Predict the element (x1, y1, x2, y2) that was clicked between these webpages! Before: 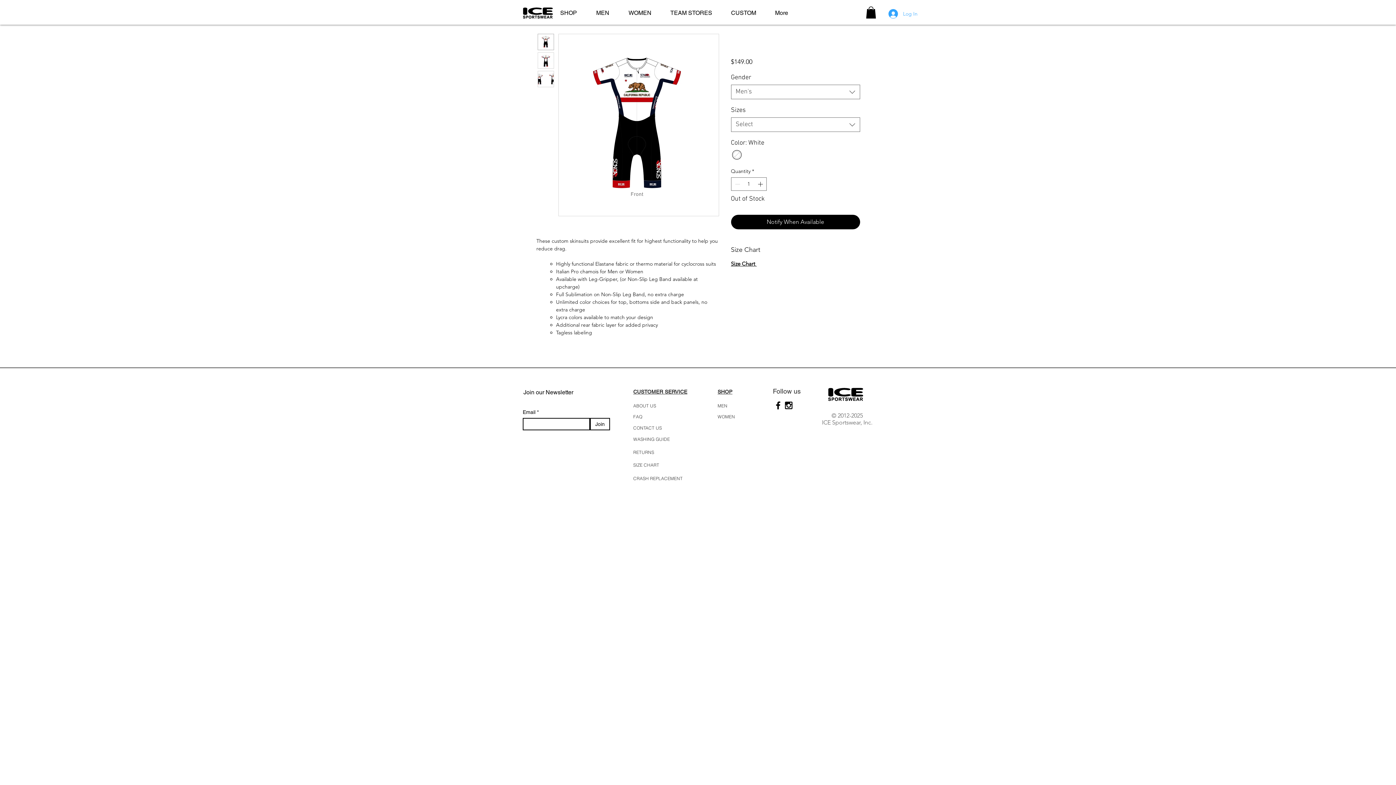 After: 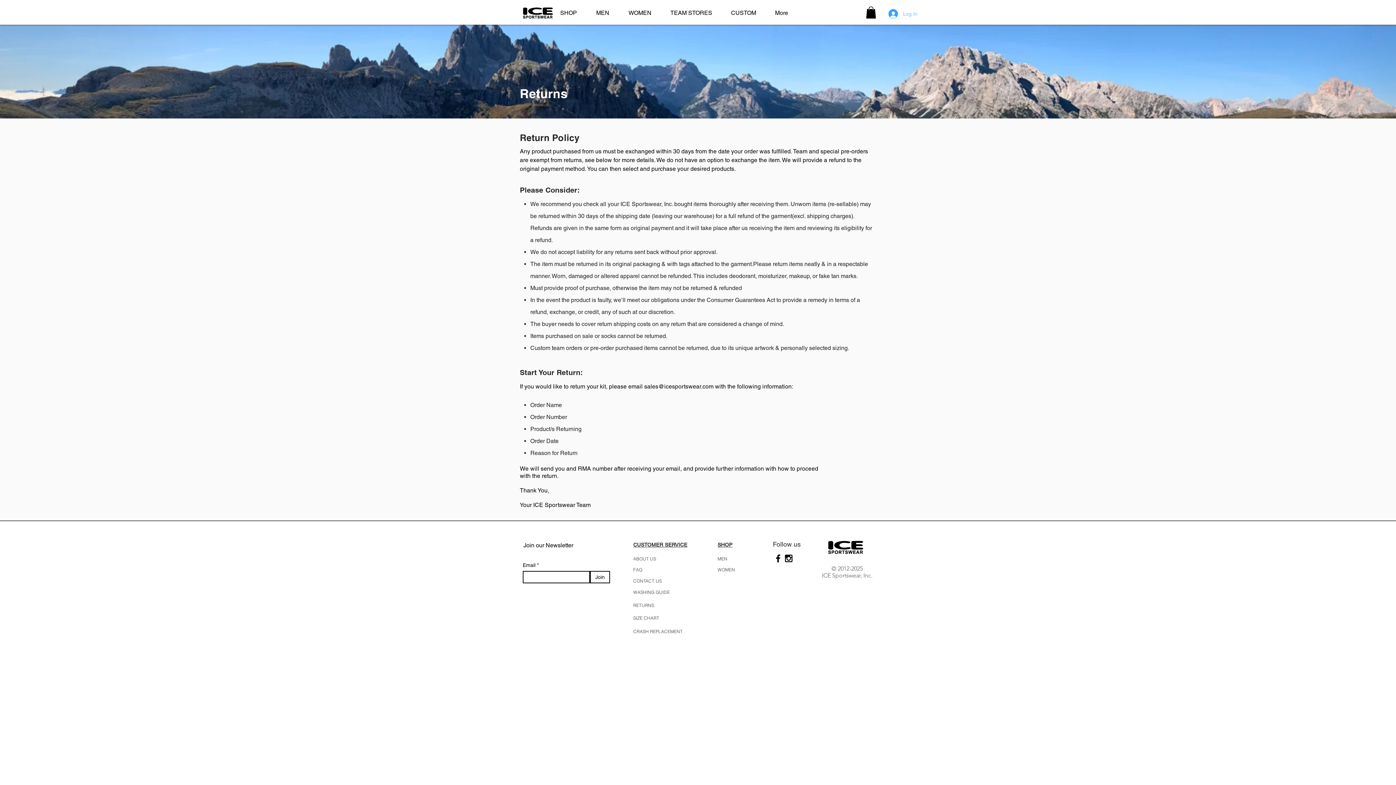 Action: bbox: (633, 449, 654, 455) label: RETURNS